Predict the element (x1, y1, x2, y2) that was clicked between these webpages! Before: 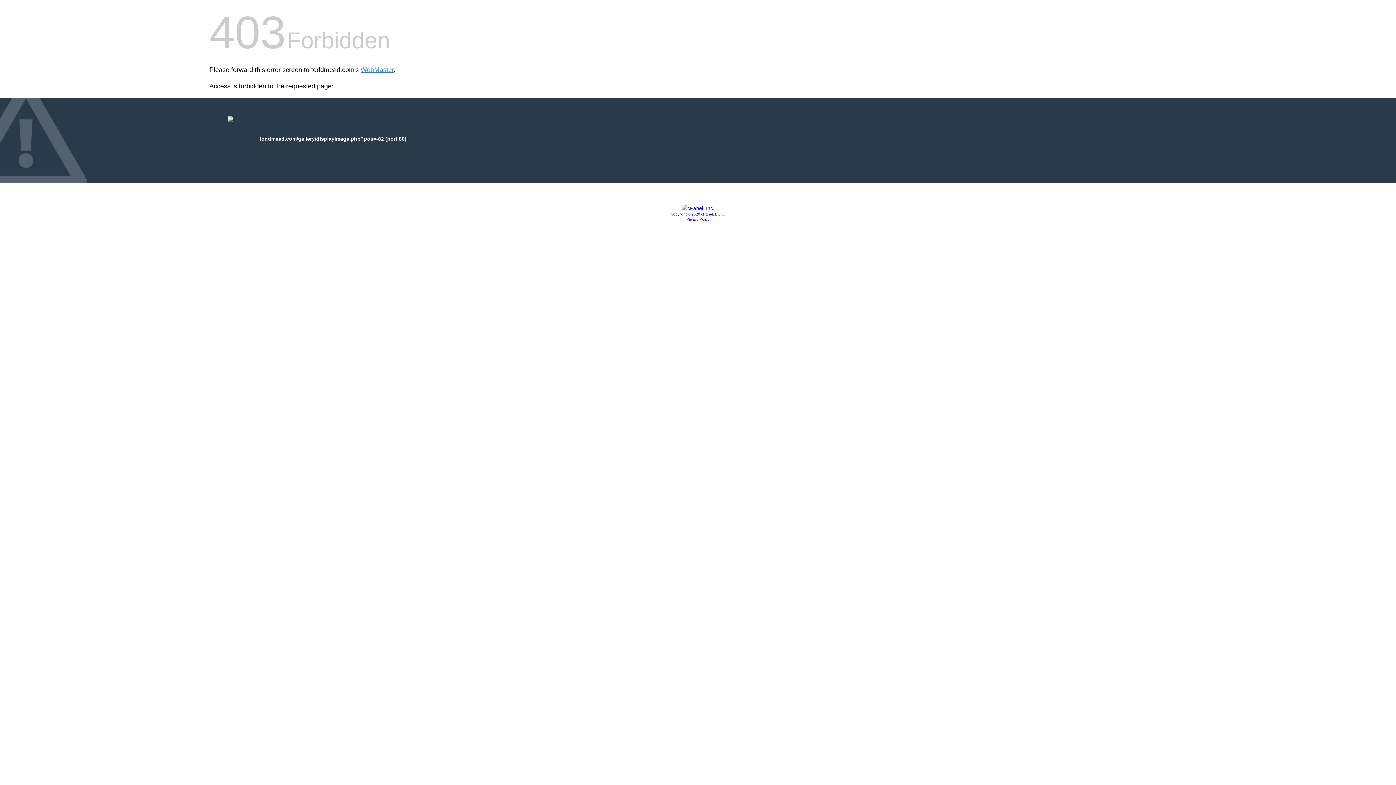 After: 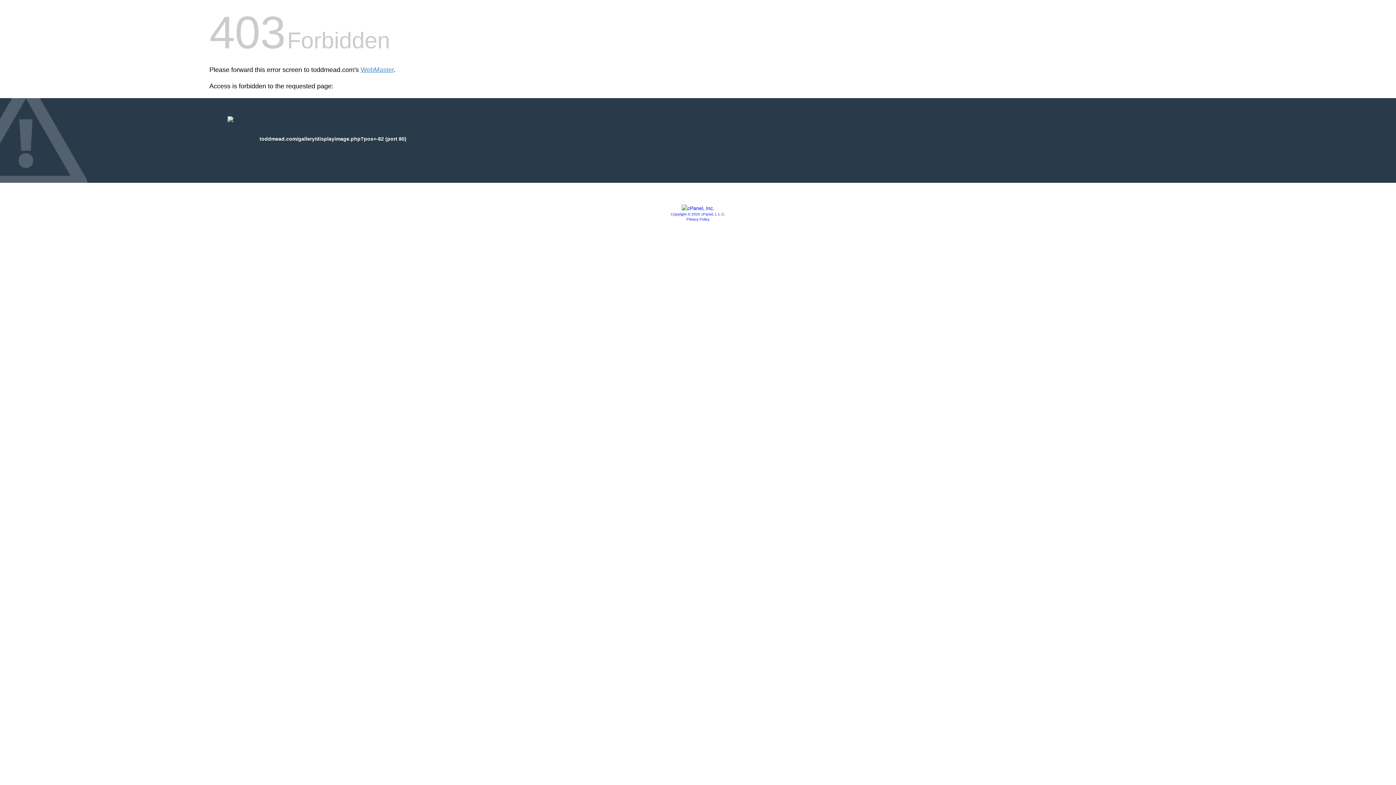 Action: label: Copyright © 2020 cPanel, L.L.C. bbox: (670, 212, 725, 216)